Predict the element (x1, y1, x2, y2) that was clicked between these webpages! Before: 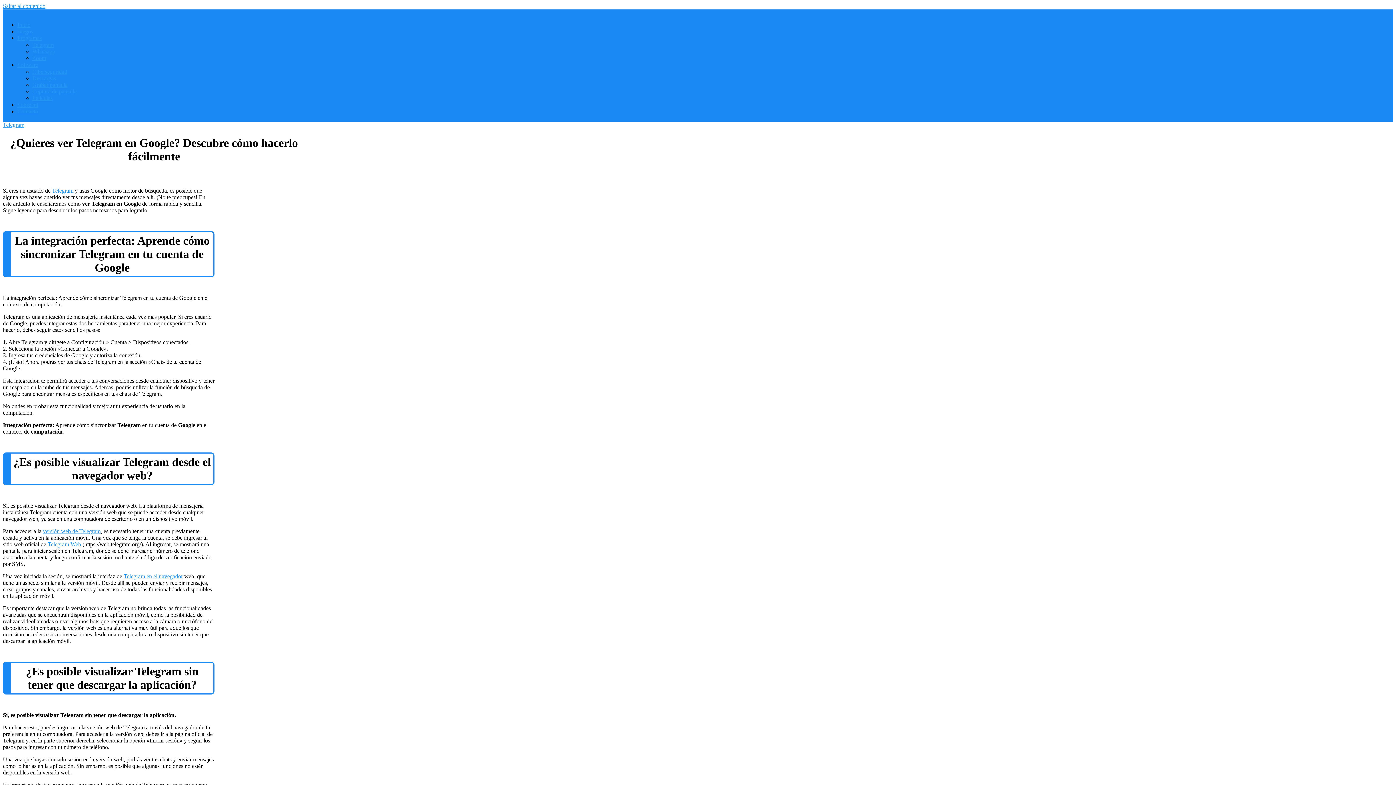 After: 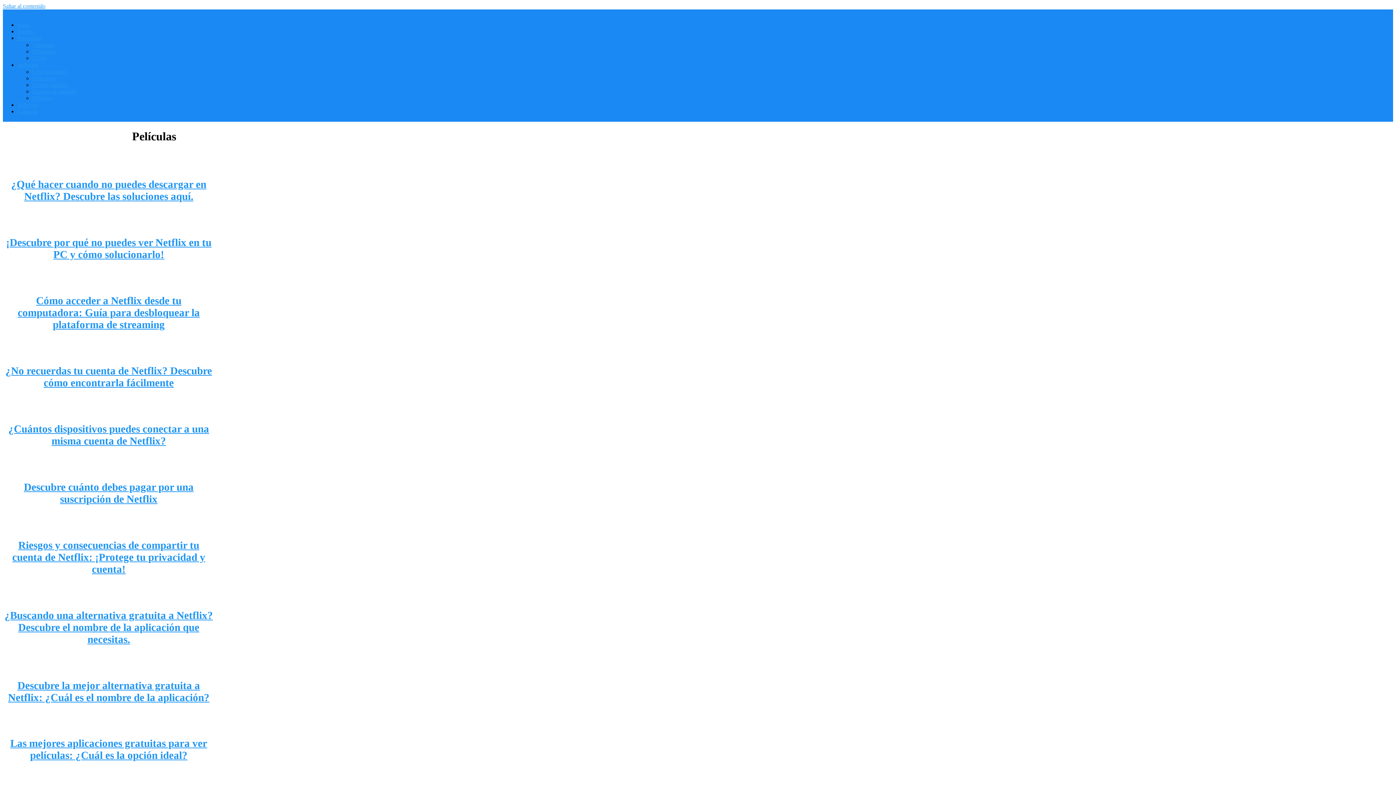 Action: label: Películas bbox: (32, 94, 63, 101)